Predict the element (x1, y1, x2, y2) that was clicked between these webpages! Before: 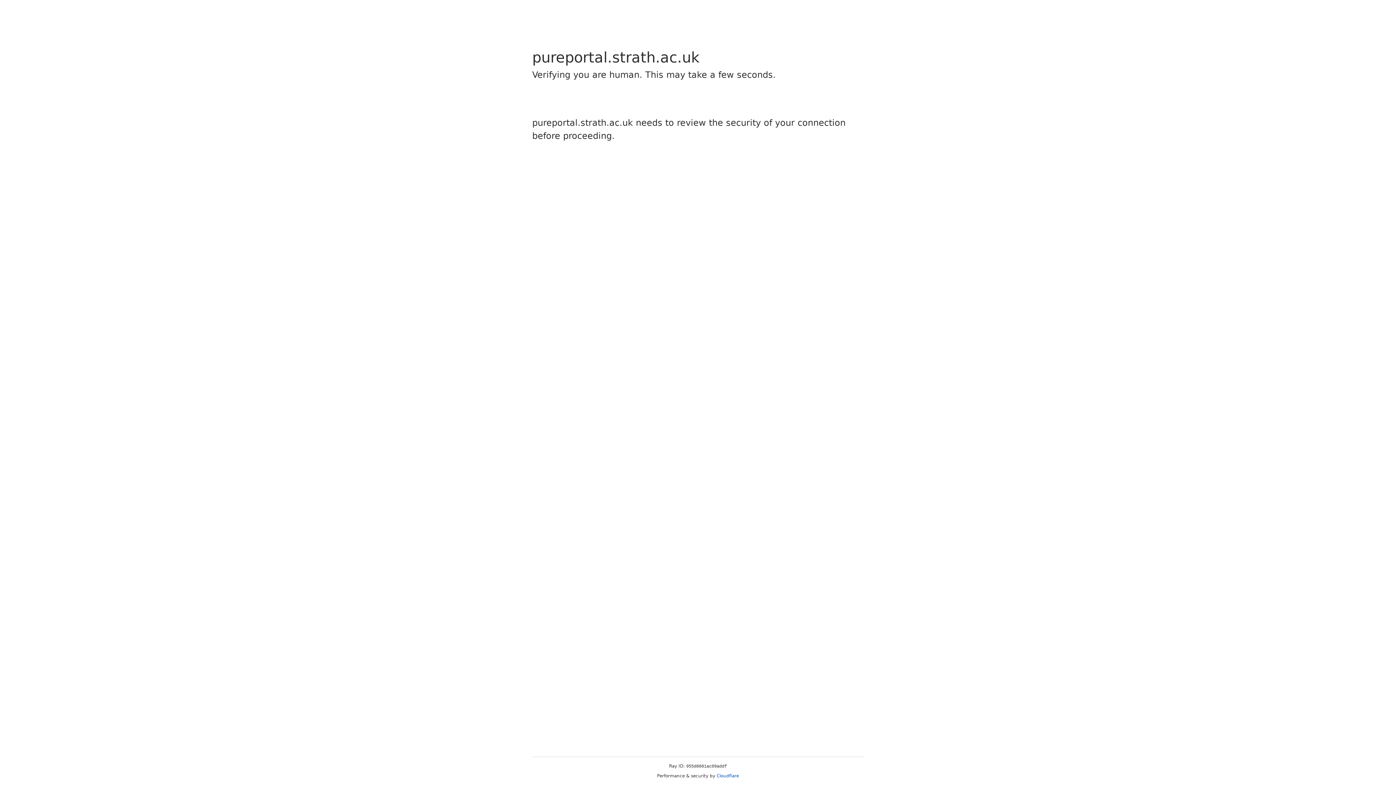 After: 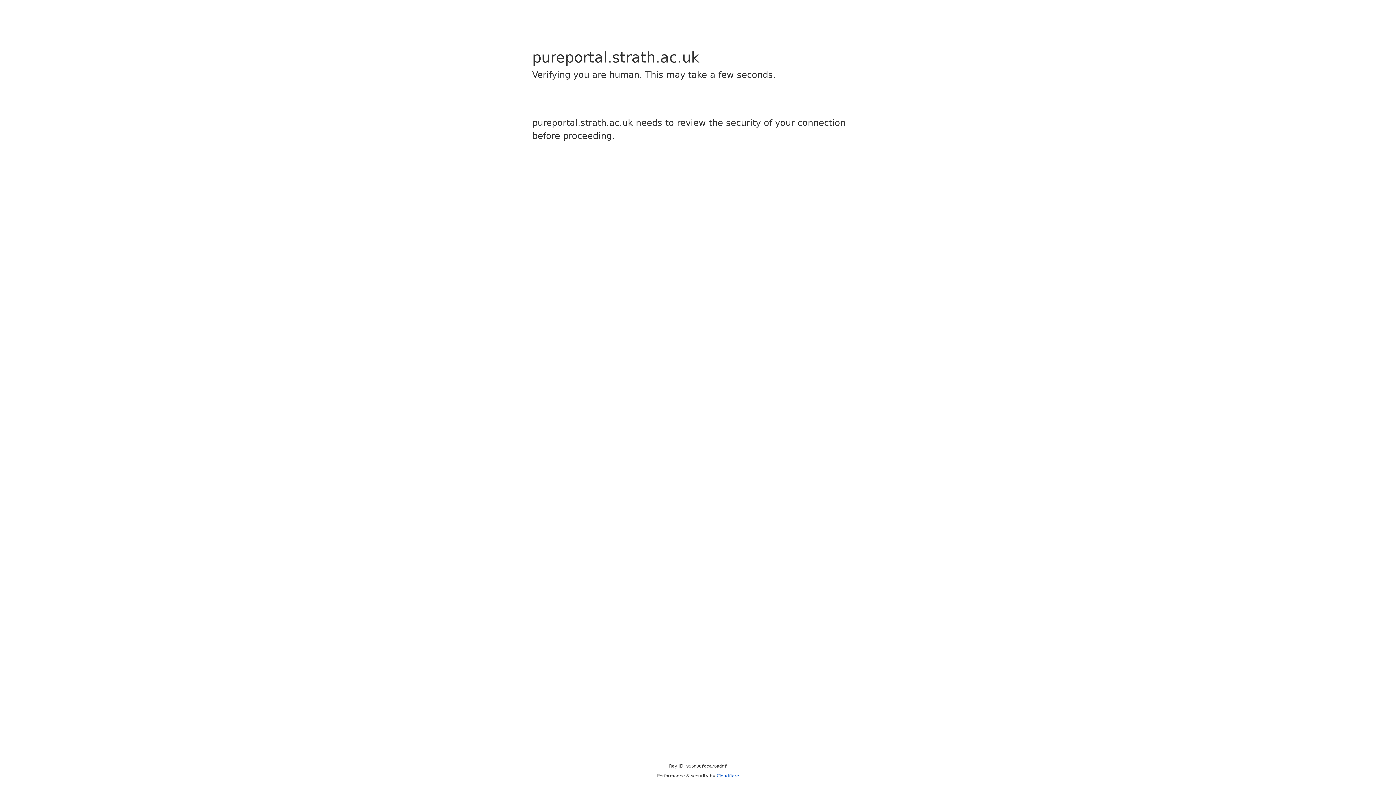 Action: bbox: (716, 773, 739, 778) label: Cloudflare